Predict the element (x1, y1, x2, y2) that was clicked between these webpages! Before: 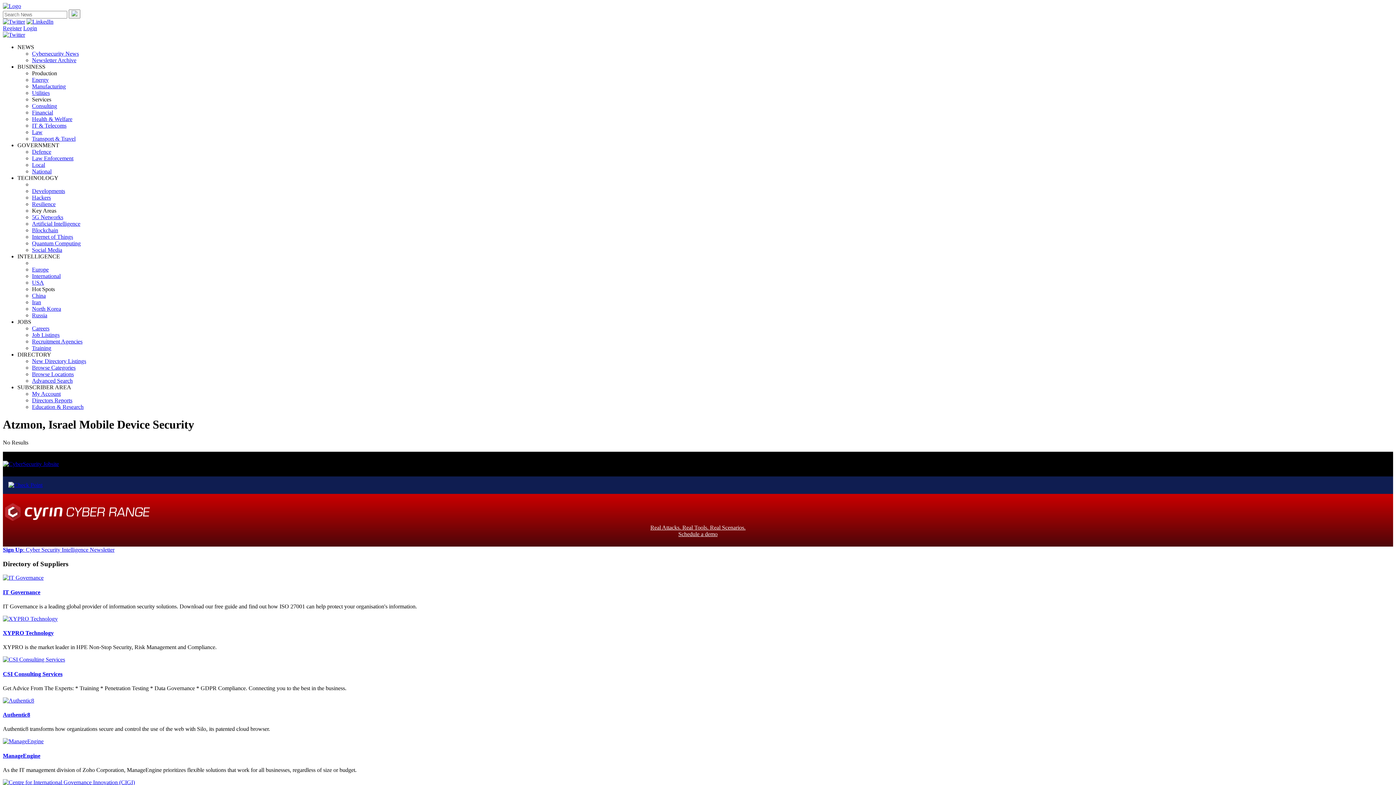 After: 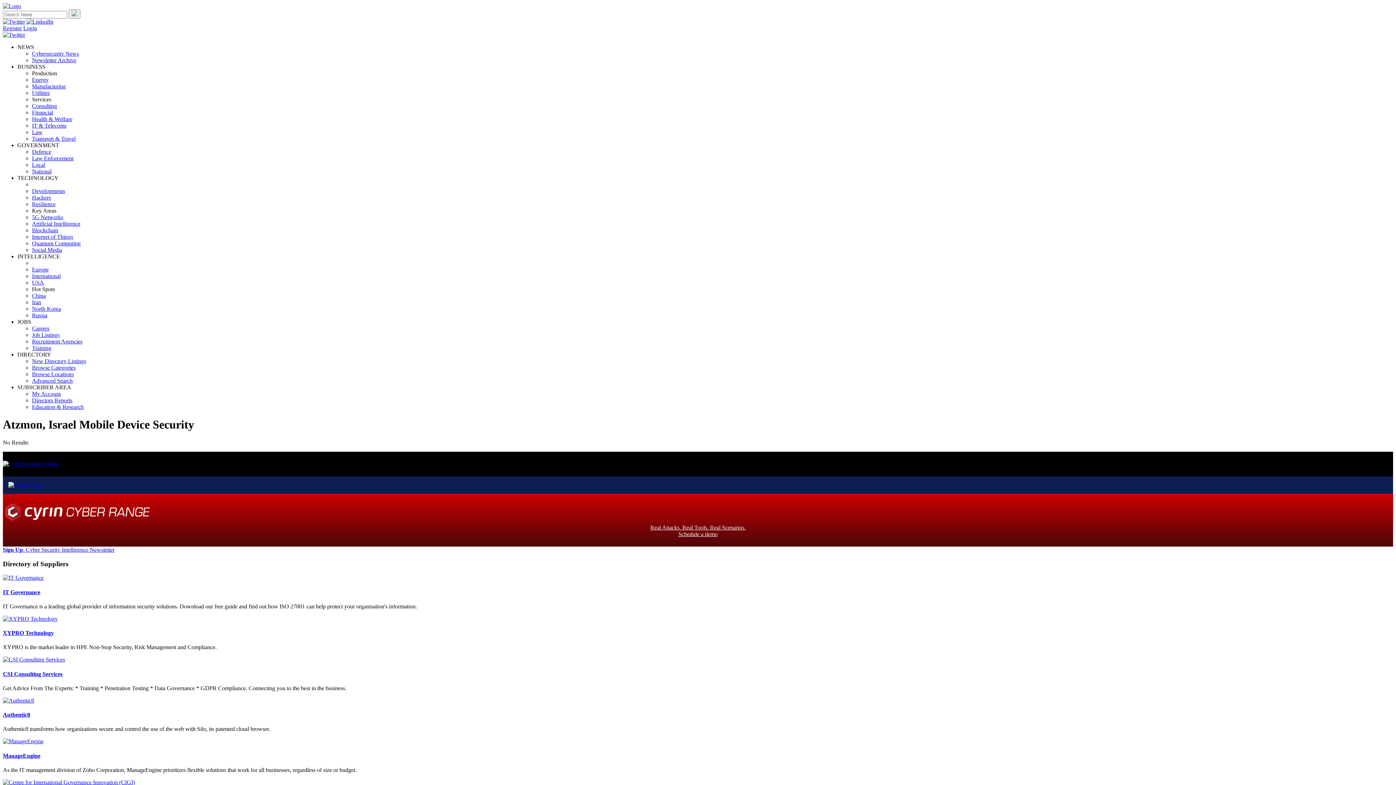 Action: bbox: (2, 18, 25, 24)